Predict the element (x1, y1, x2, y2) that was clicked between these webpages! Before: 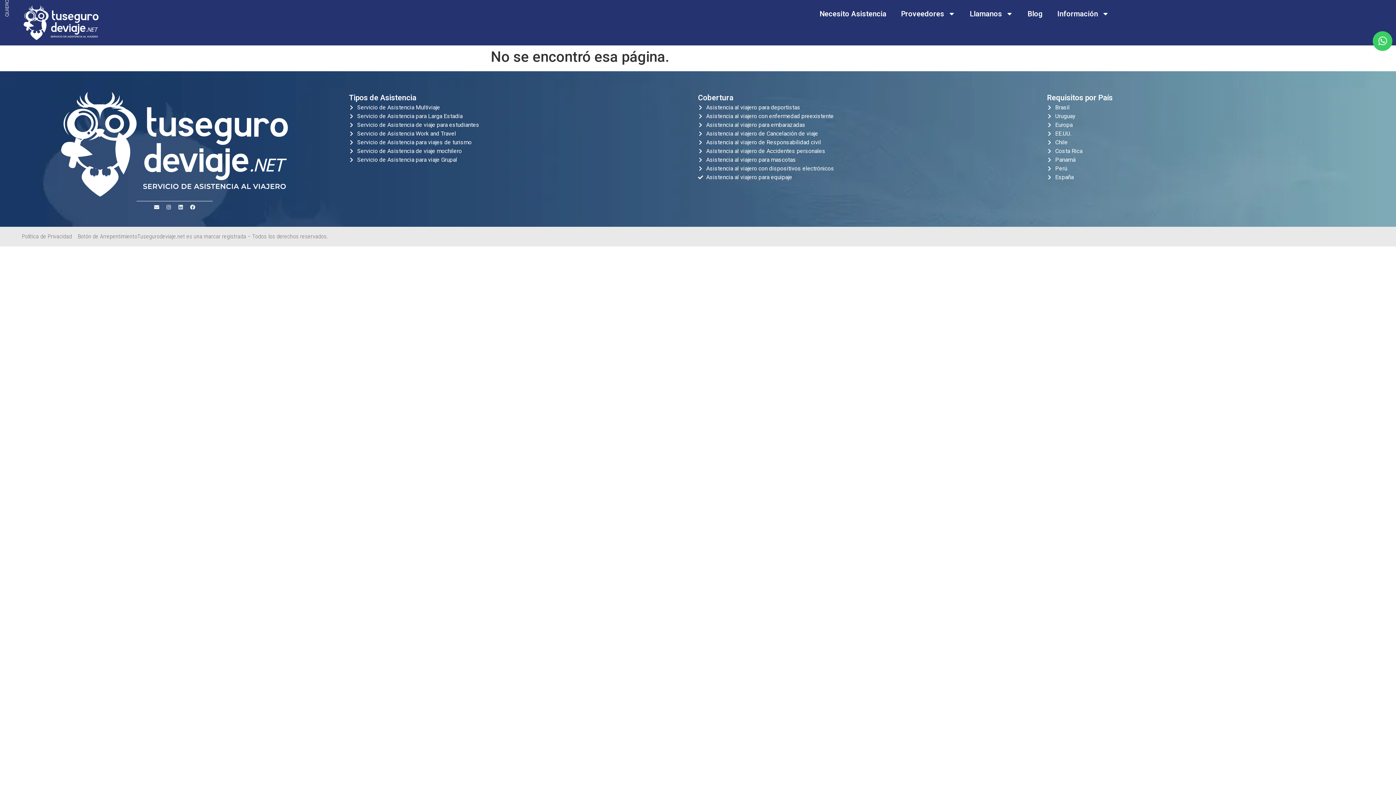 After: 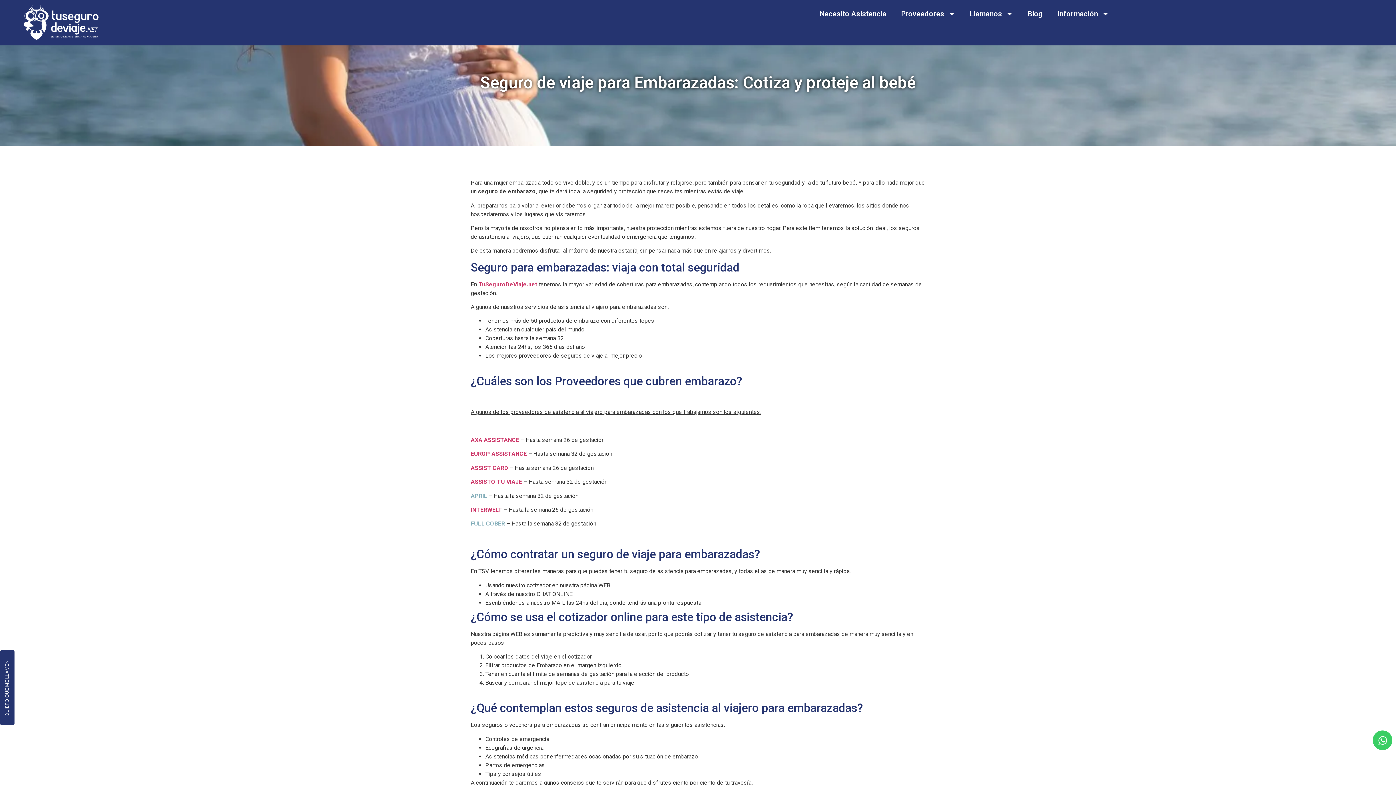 Action: label: Asistencia al viajero para embarazadas bbox: (698, 120, 1047, 129)